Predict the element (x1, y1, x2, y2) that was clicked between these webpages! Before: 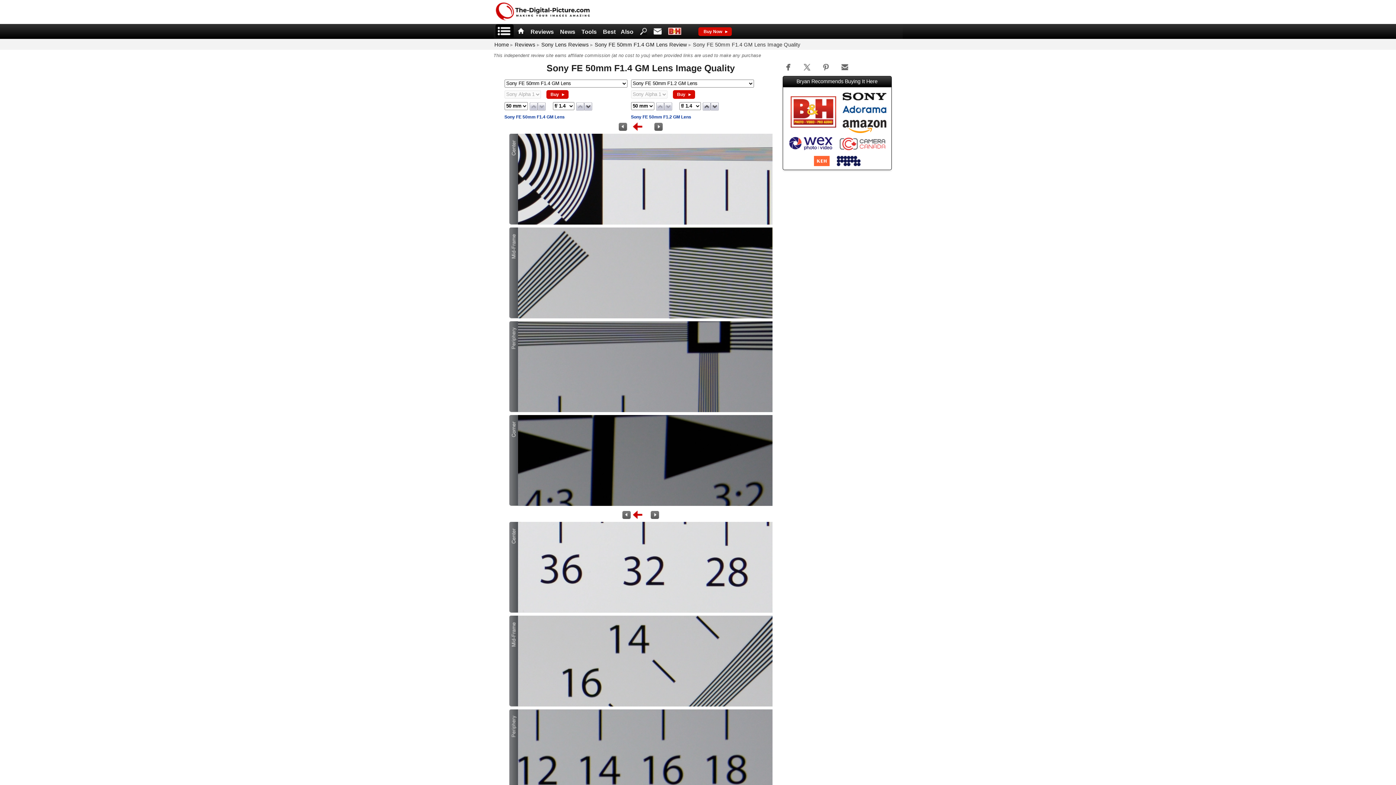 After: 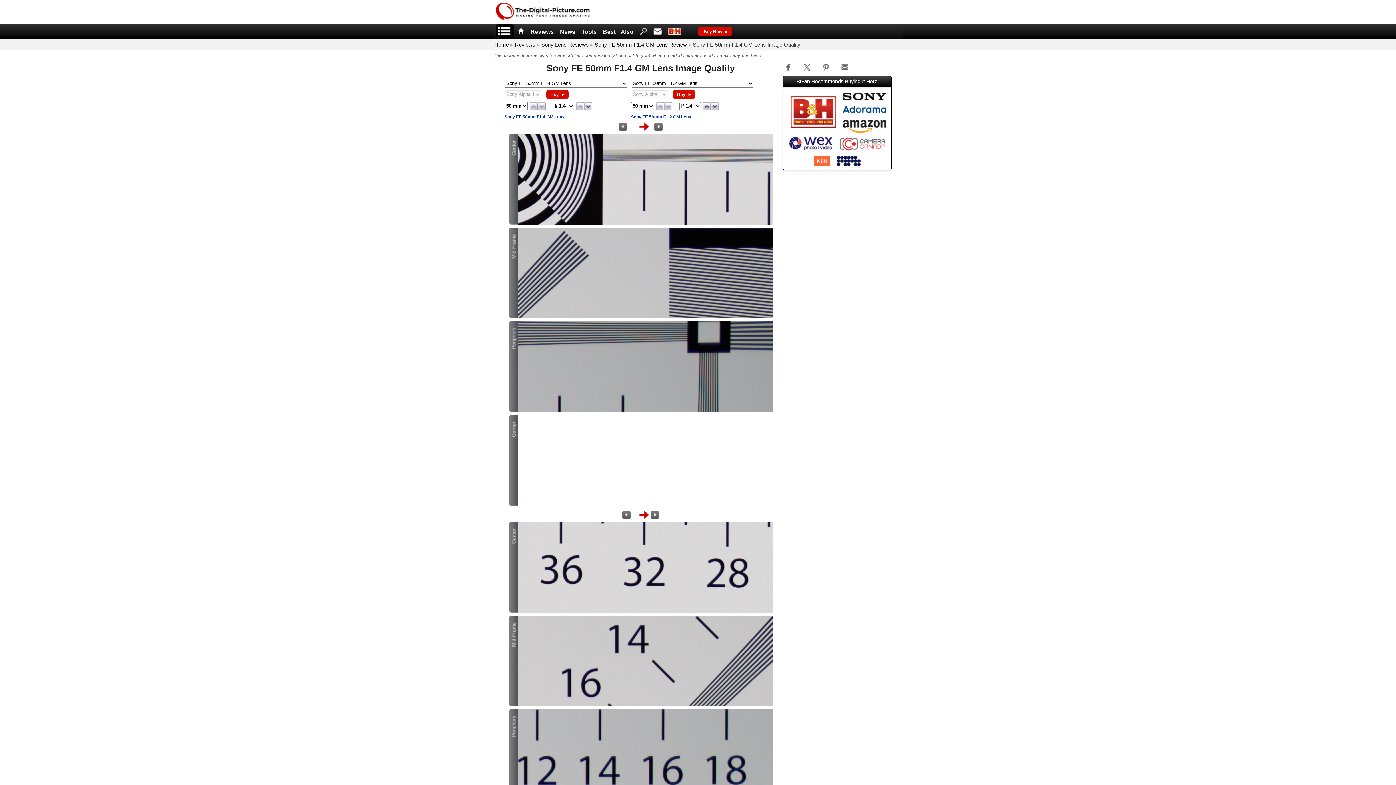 Action: bbox: (632, 513, 649, 520)